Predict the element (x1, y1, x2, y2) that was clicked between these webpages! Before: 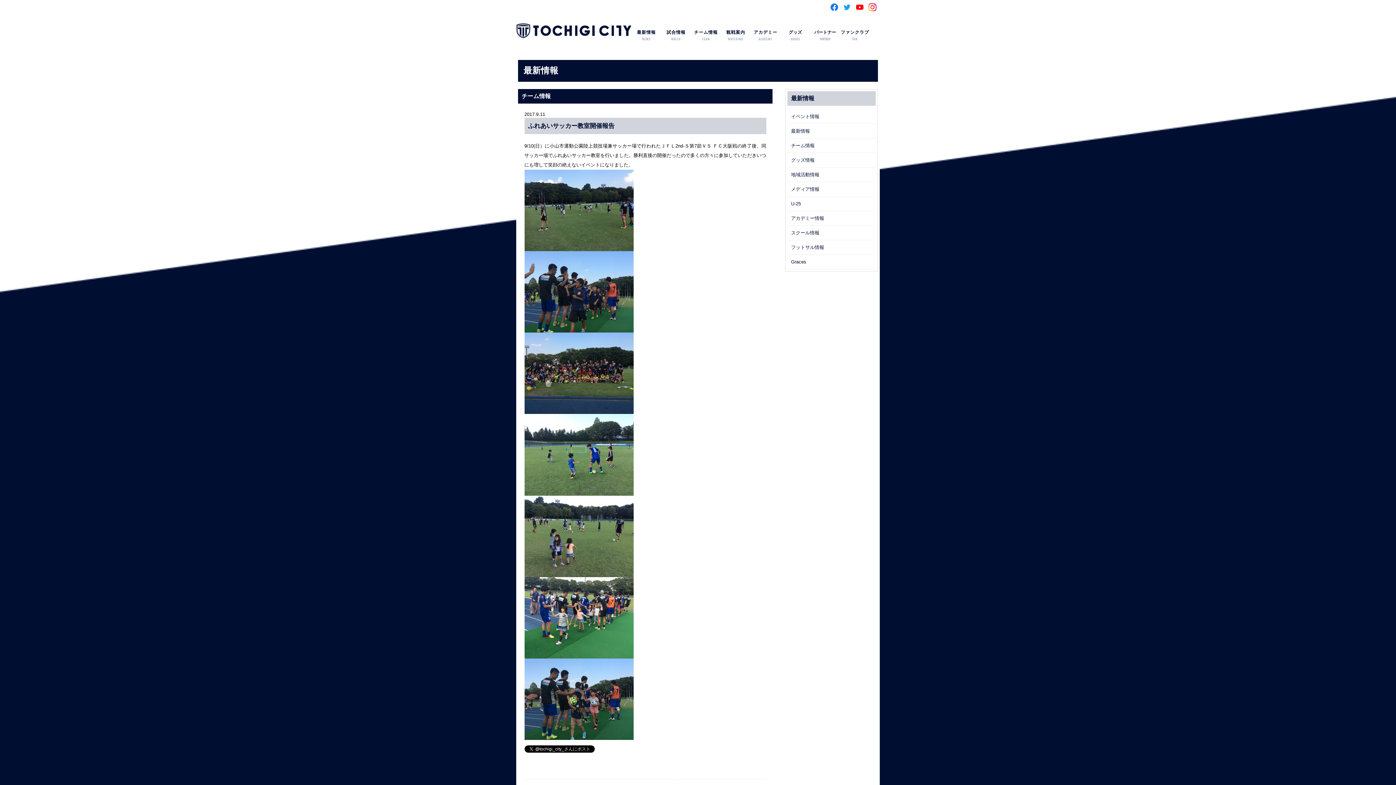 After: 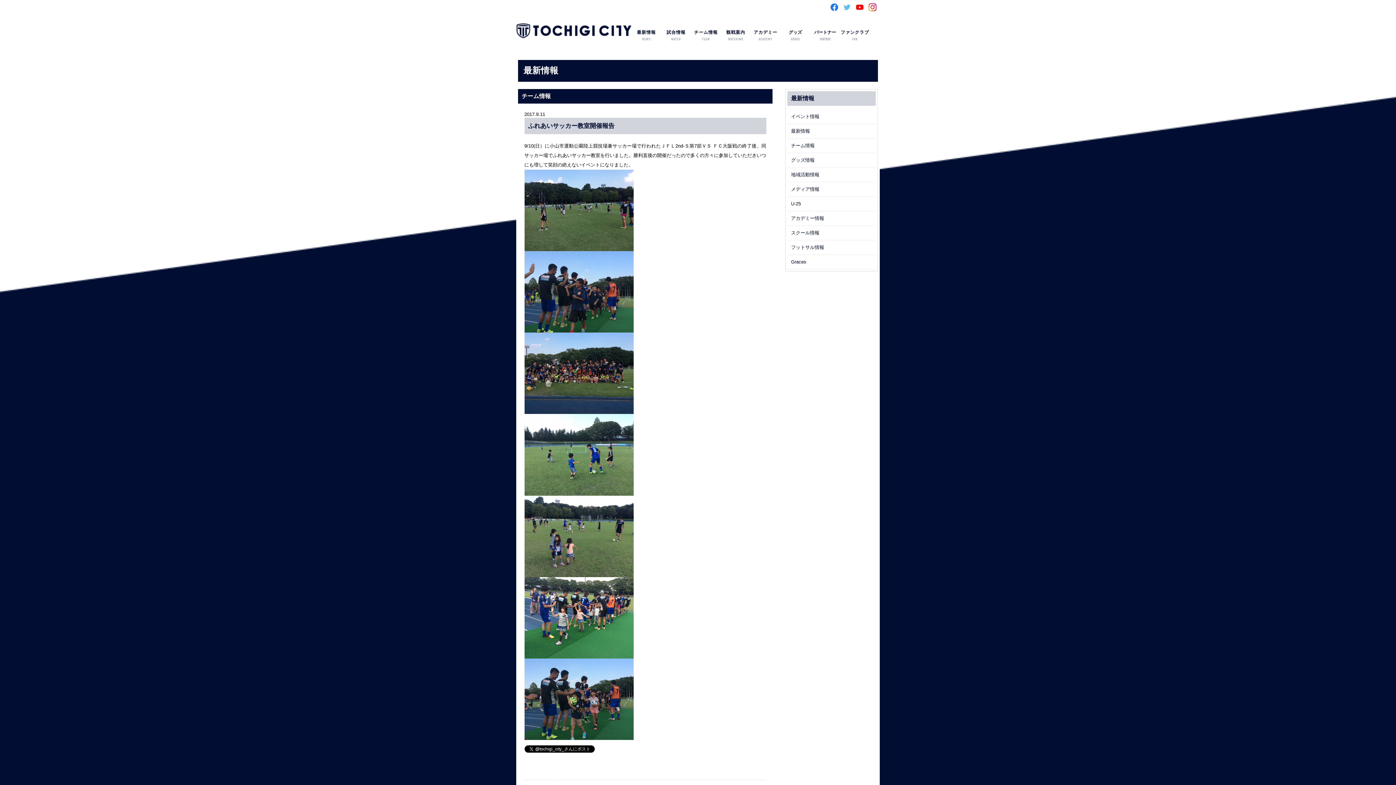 Action: bbox: (841, 8, 852, 13)